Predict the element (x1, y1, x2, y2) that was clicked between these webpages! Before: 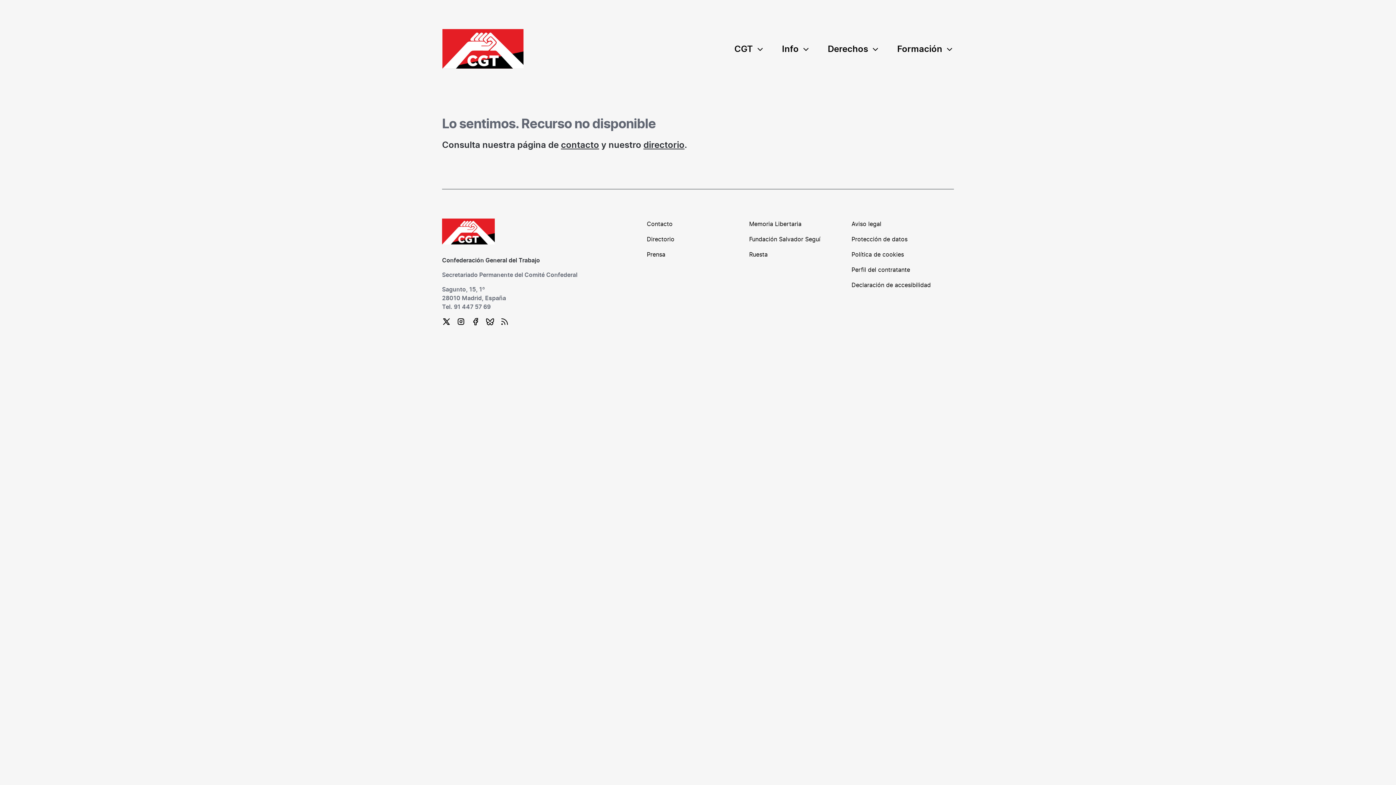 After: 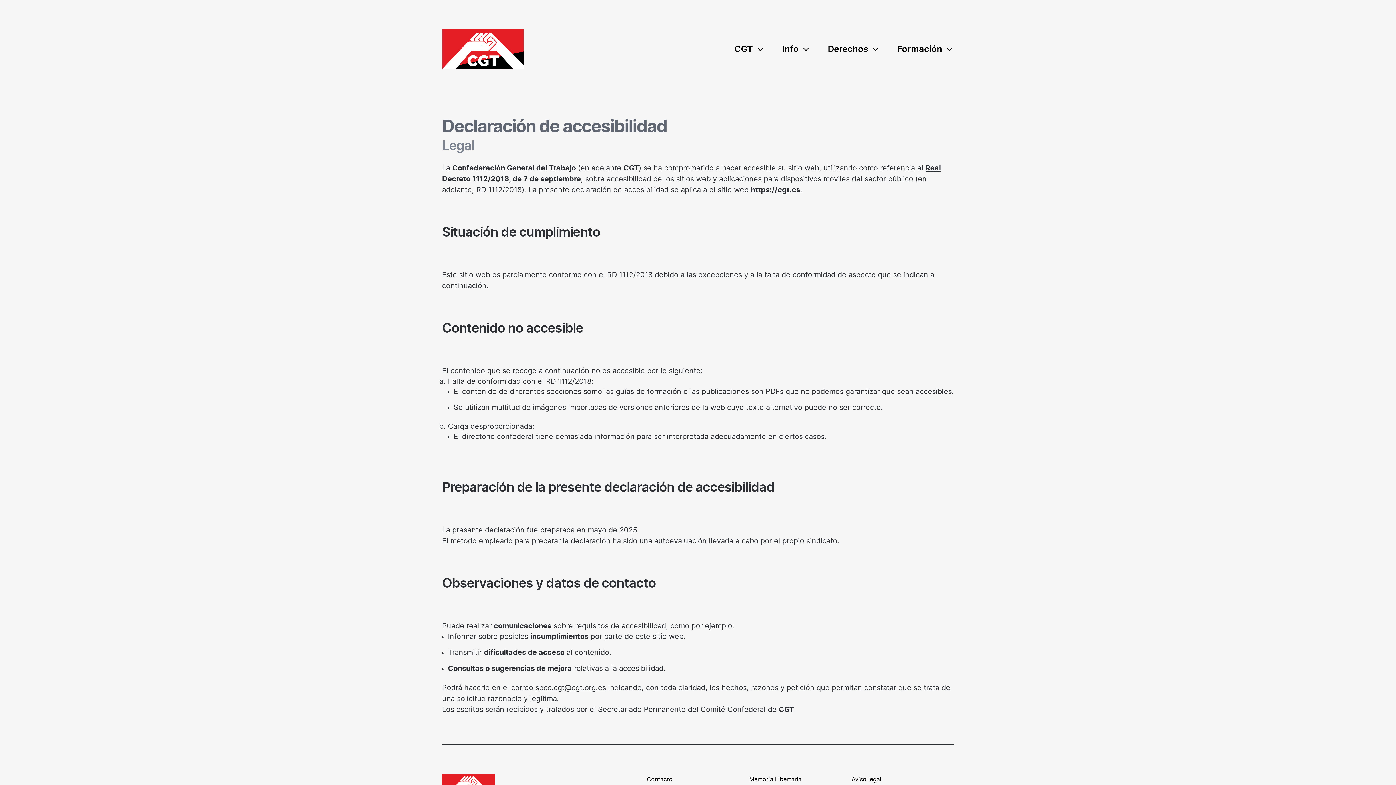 Action: label: Declaración de accesibilidad bbox: (851, 282, 931, 288)